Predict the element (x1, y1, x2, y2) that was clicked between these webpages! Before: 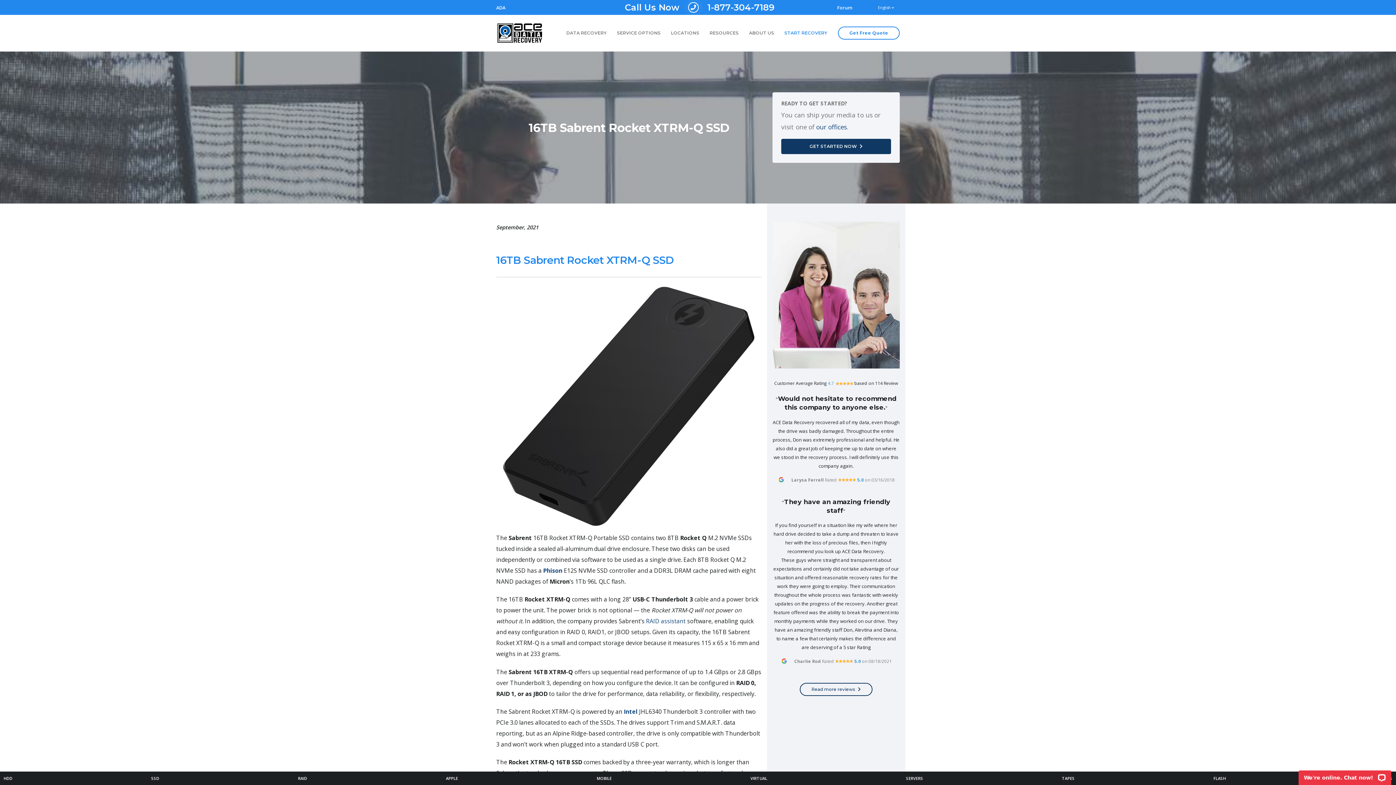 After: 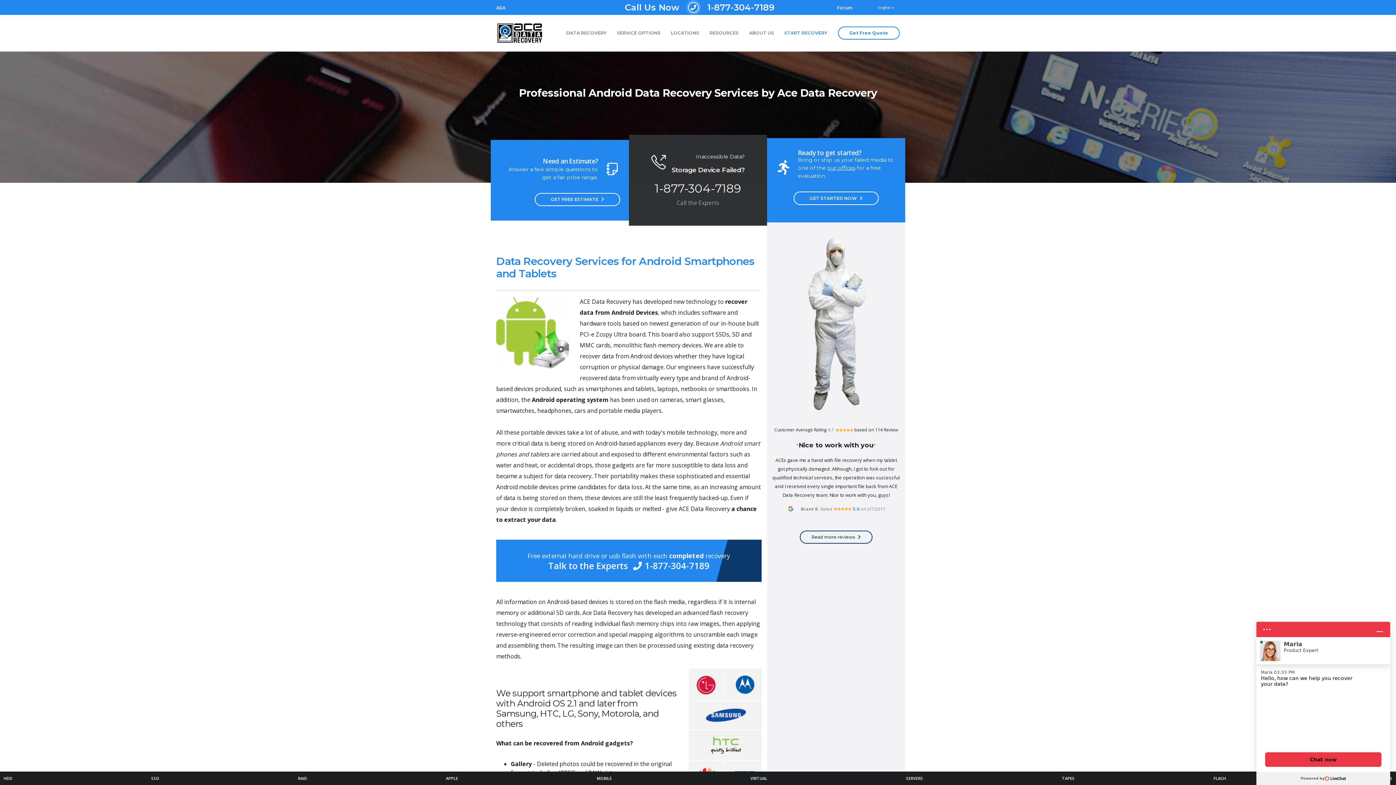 Action: bbox: (593, 772, 615, 785) label: MOBILE